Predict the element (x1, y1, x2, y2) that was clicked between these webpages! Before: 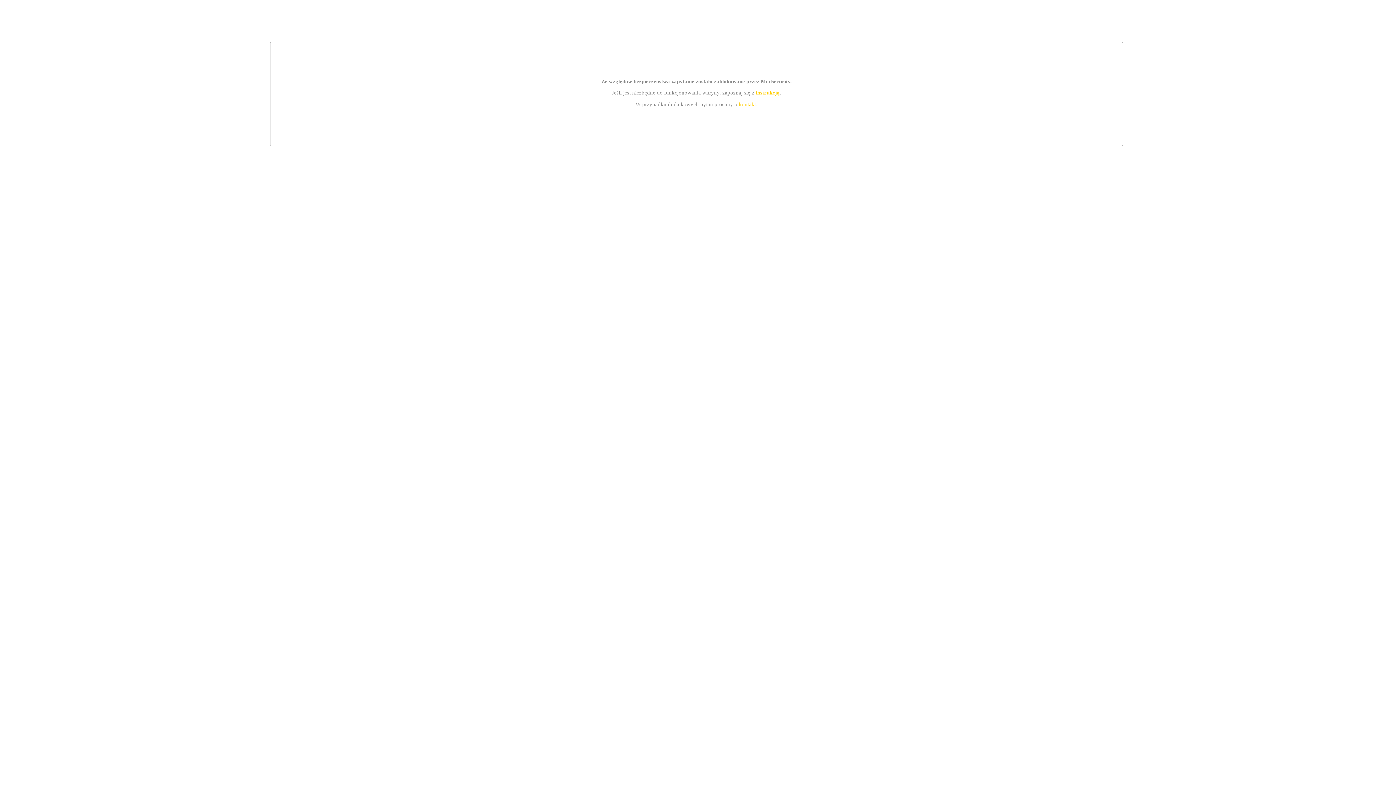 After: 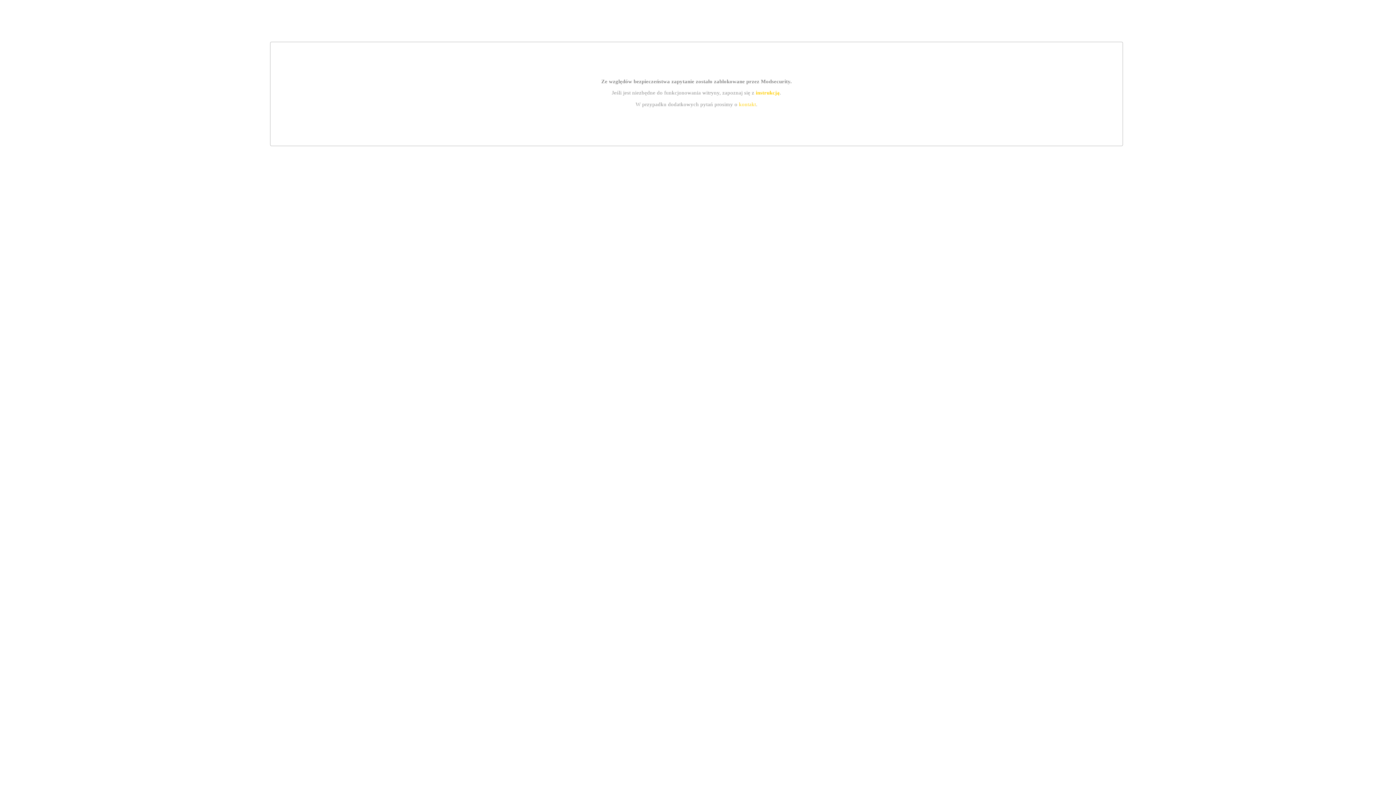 Action: bbox: (739, 101, 756, 107) label: kontakt